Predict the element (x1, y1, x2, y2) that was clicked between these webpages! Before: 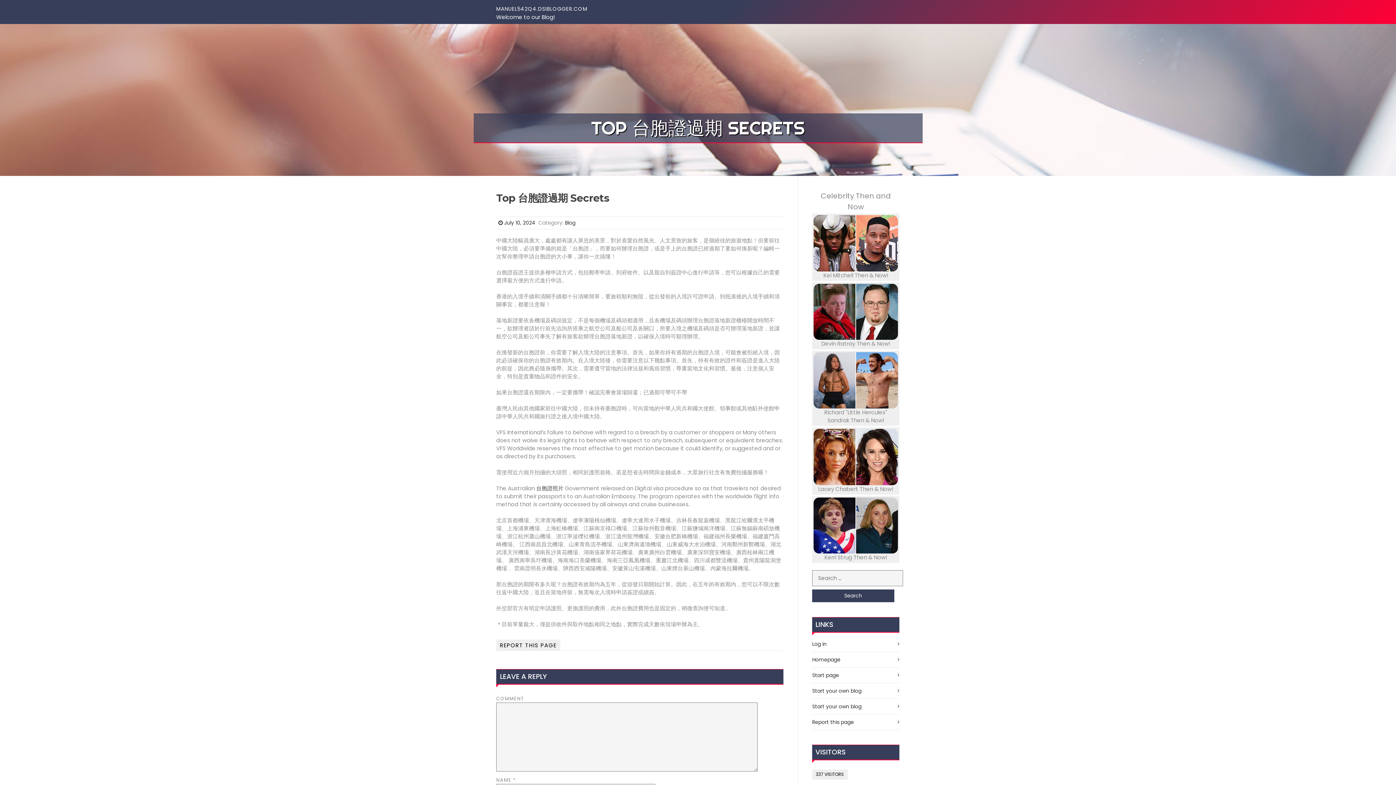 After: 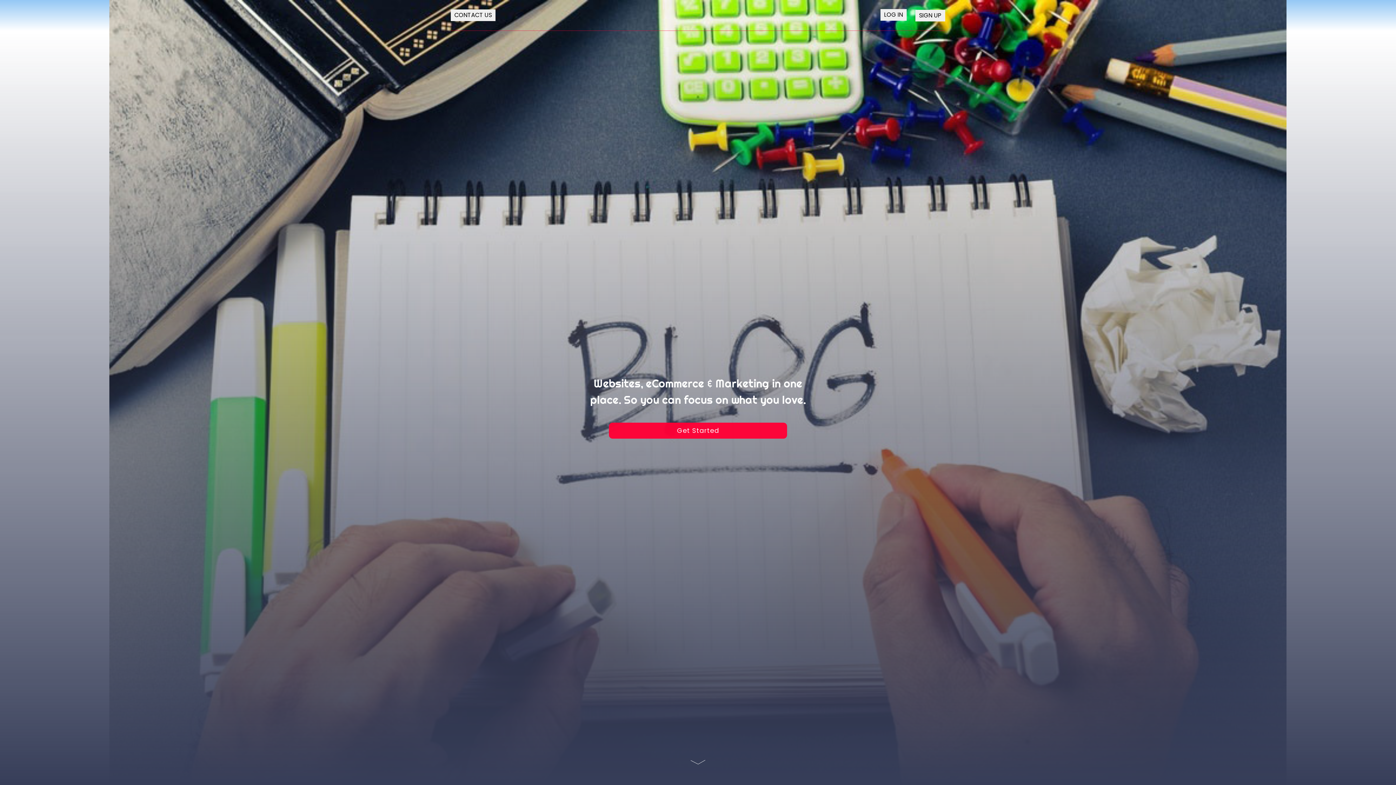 Action: label: Start page bbox: (812, 672, 839, 679)